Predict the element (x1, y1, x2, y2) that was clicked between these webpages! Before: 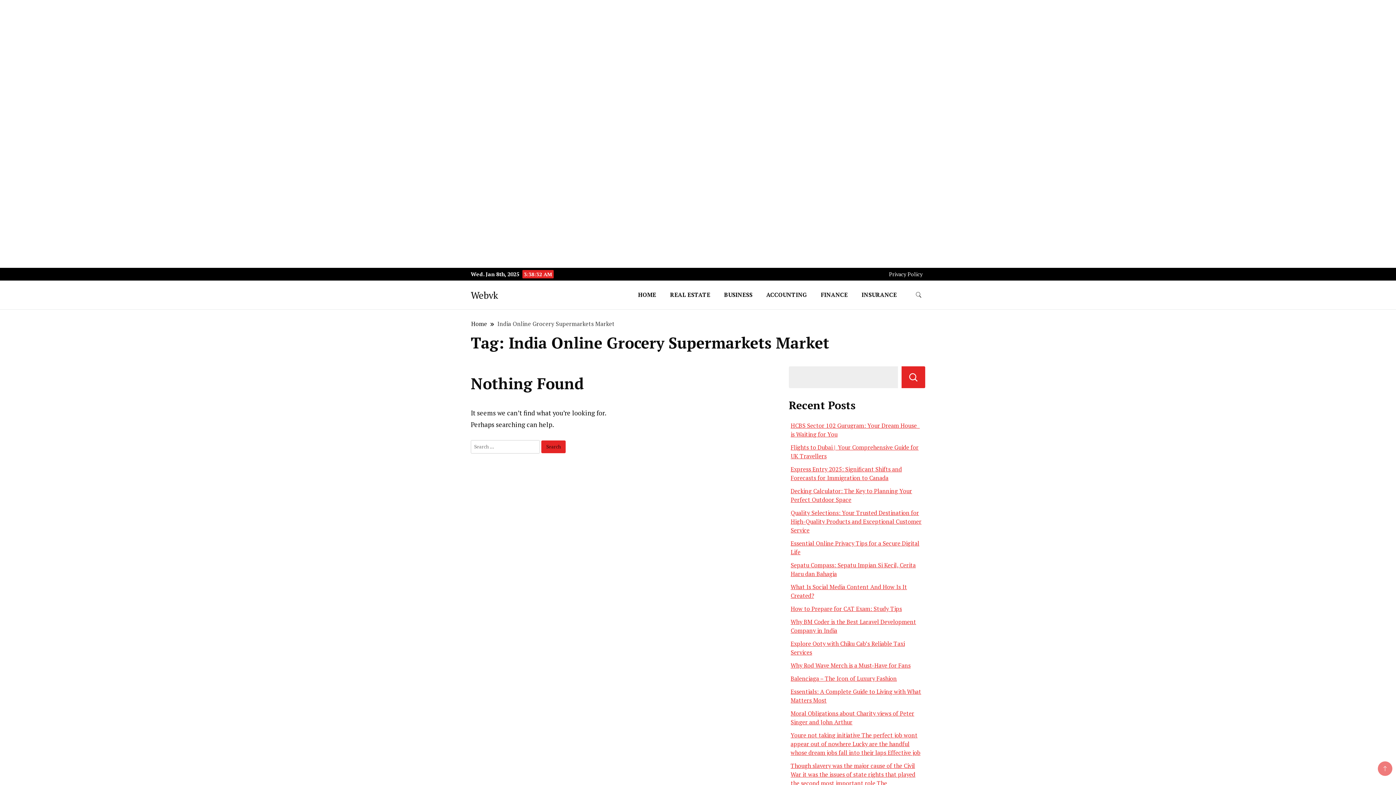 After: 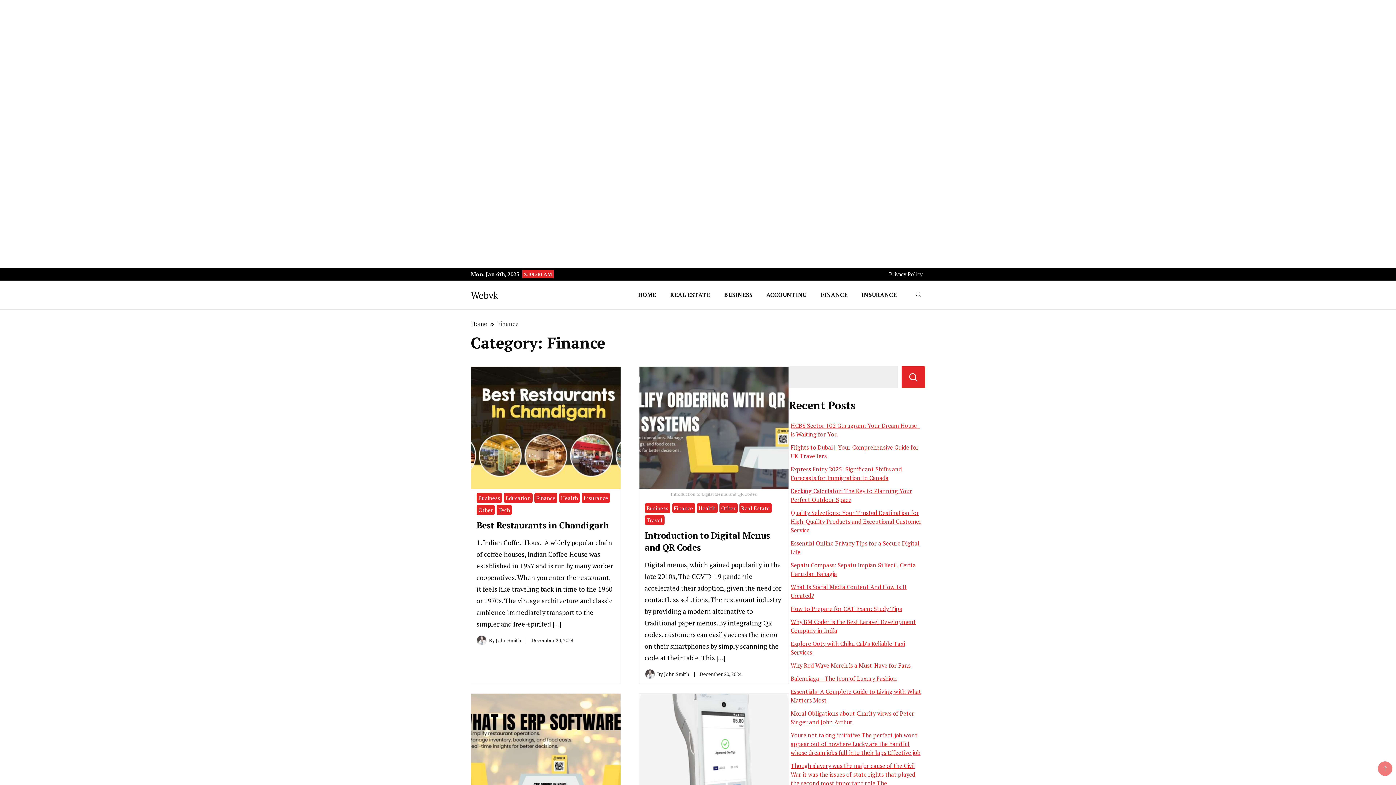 Action: label: FINANCE bbox: (814, 280, 854, 309)